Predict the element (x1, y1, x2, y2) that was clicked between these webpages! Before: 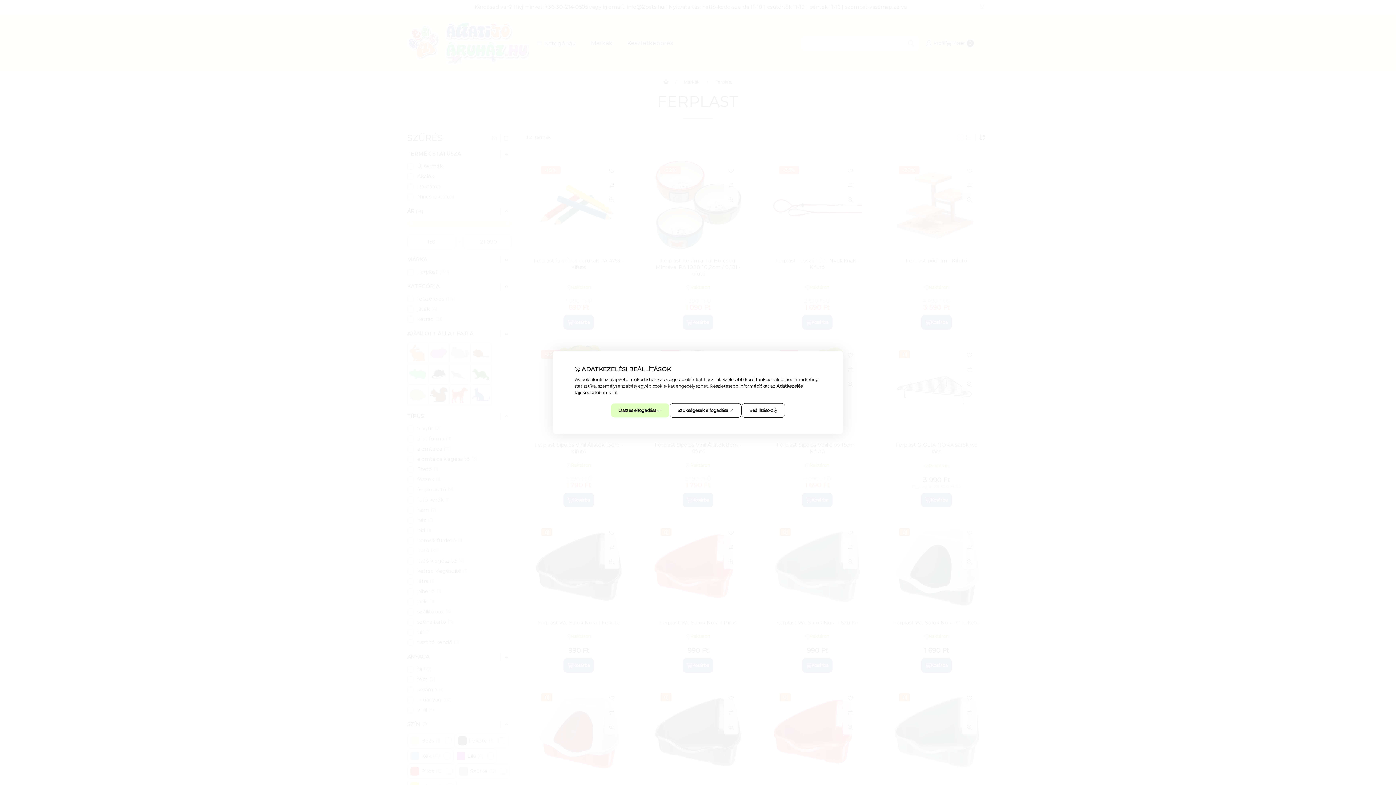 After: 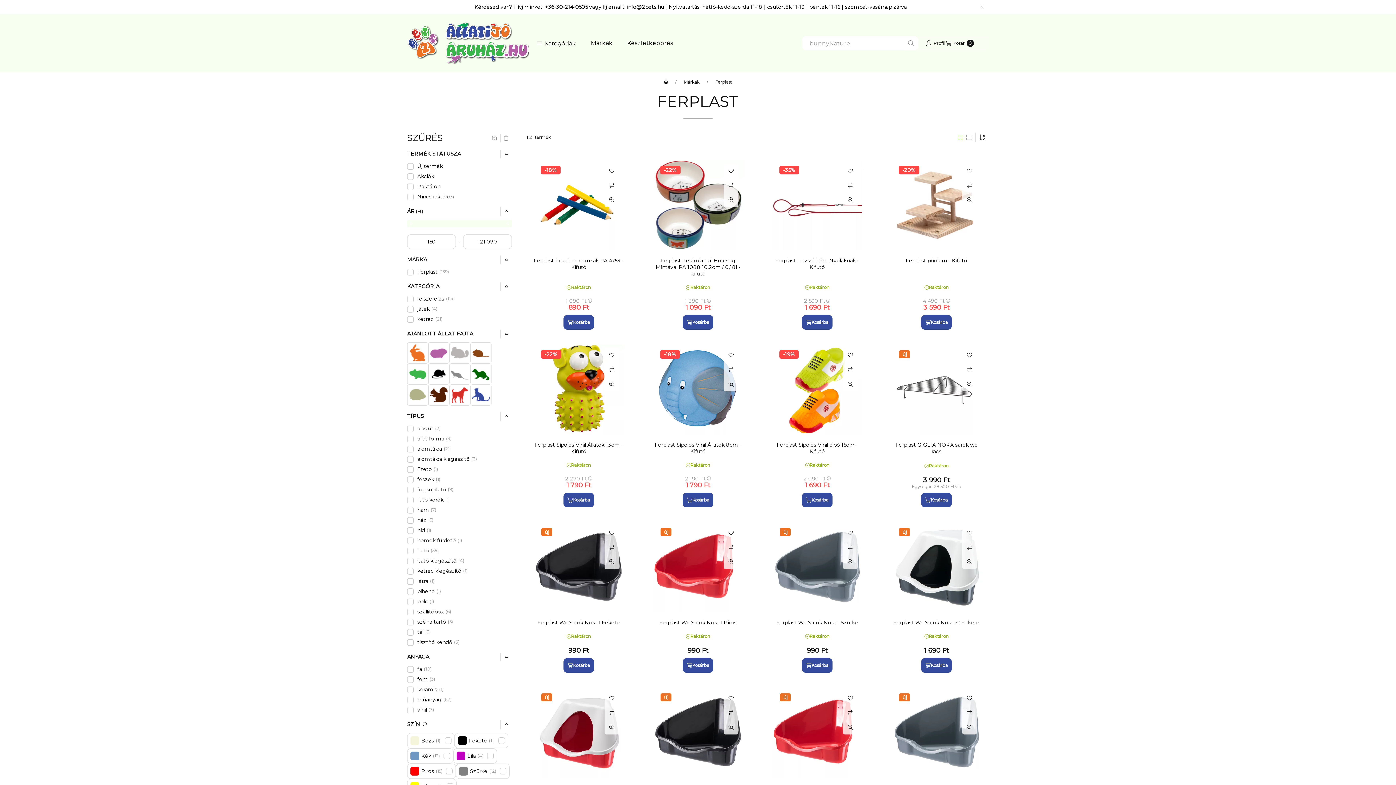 Action: label: Összes elfogadása bbox: (610, 403, 669, 418)